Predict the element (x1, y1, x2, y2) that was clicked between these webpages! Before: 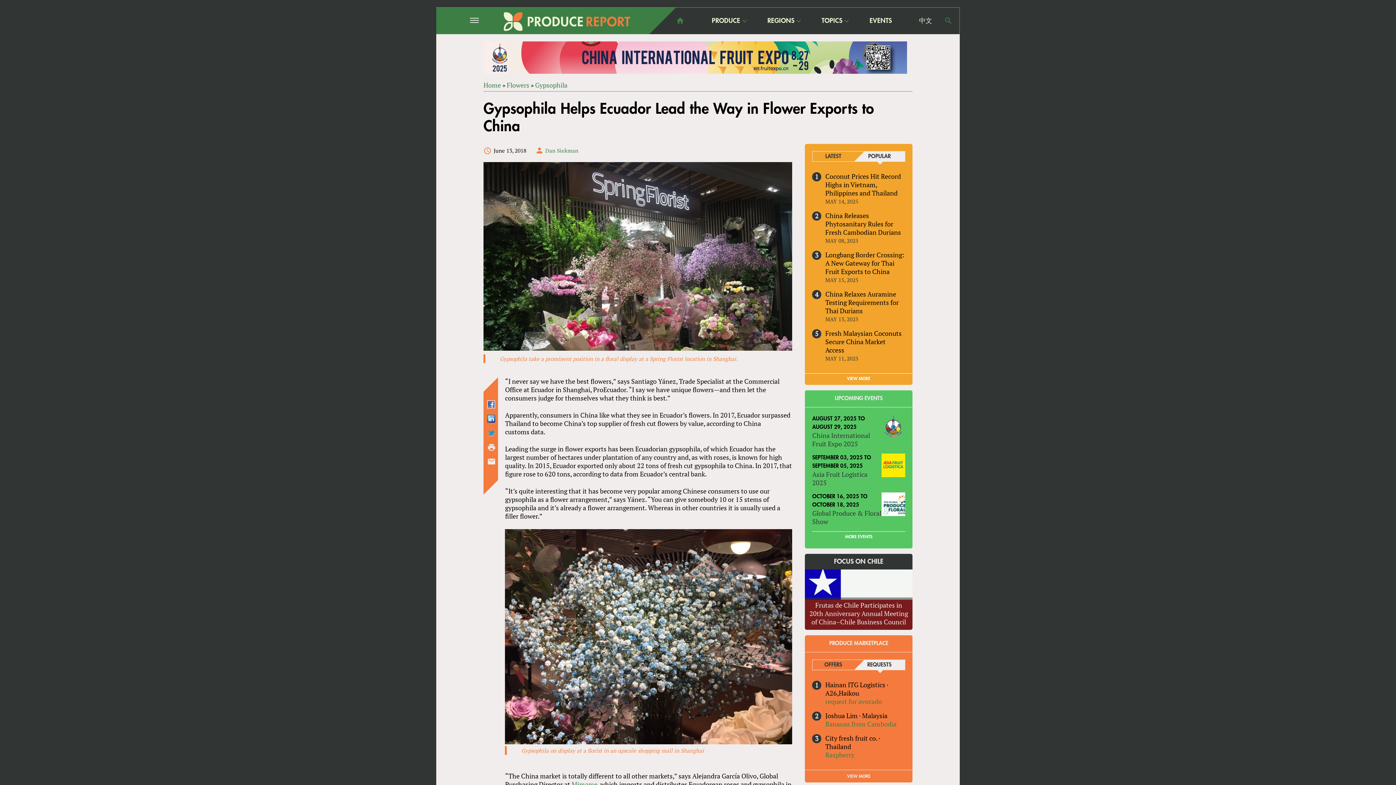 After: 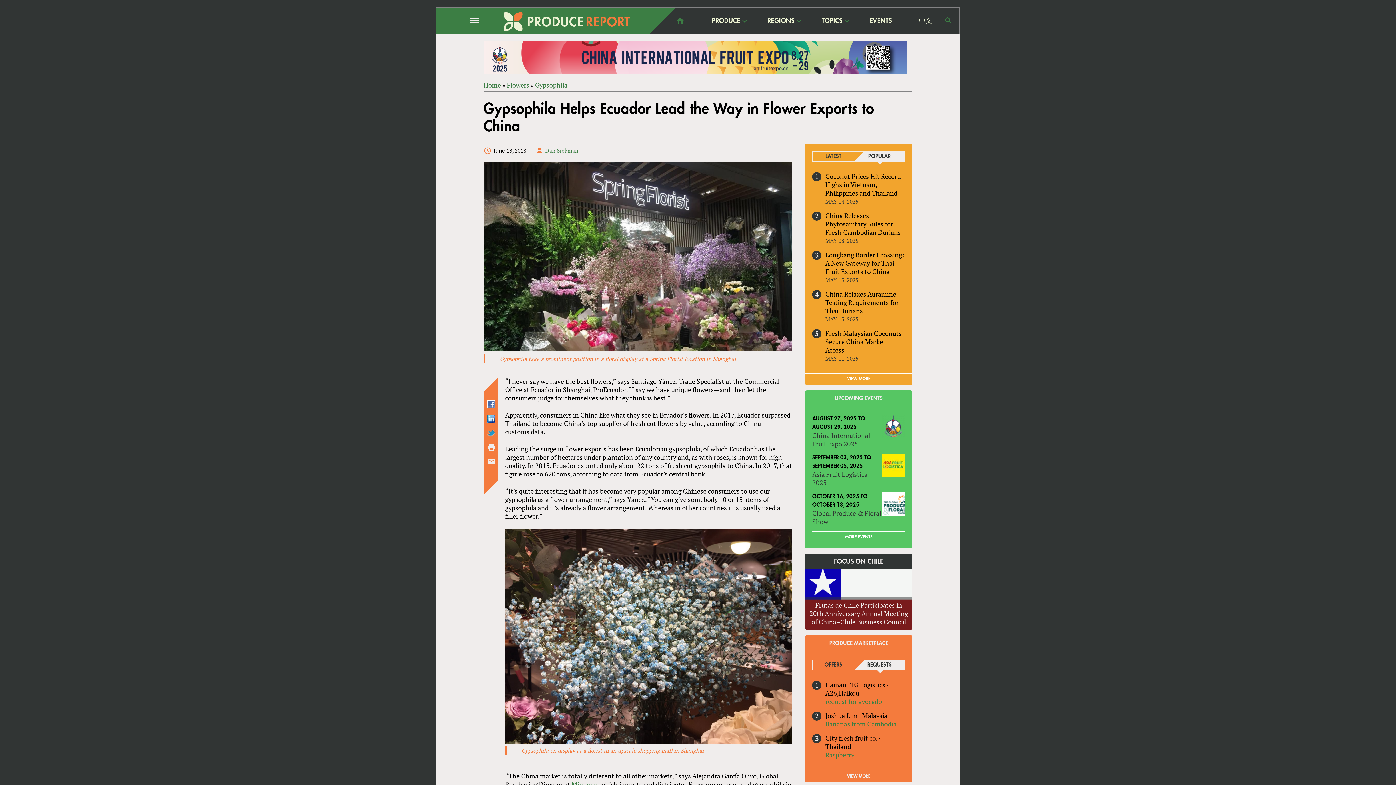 Action: label: POPULAR bbox: (868, 153, 890, 159)